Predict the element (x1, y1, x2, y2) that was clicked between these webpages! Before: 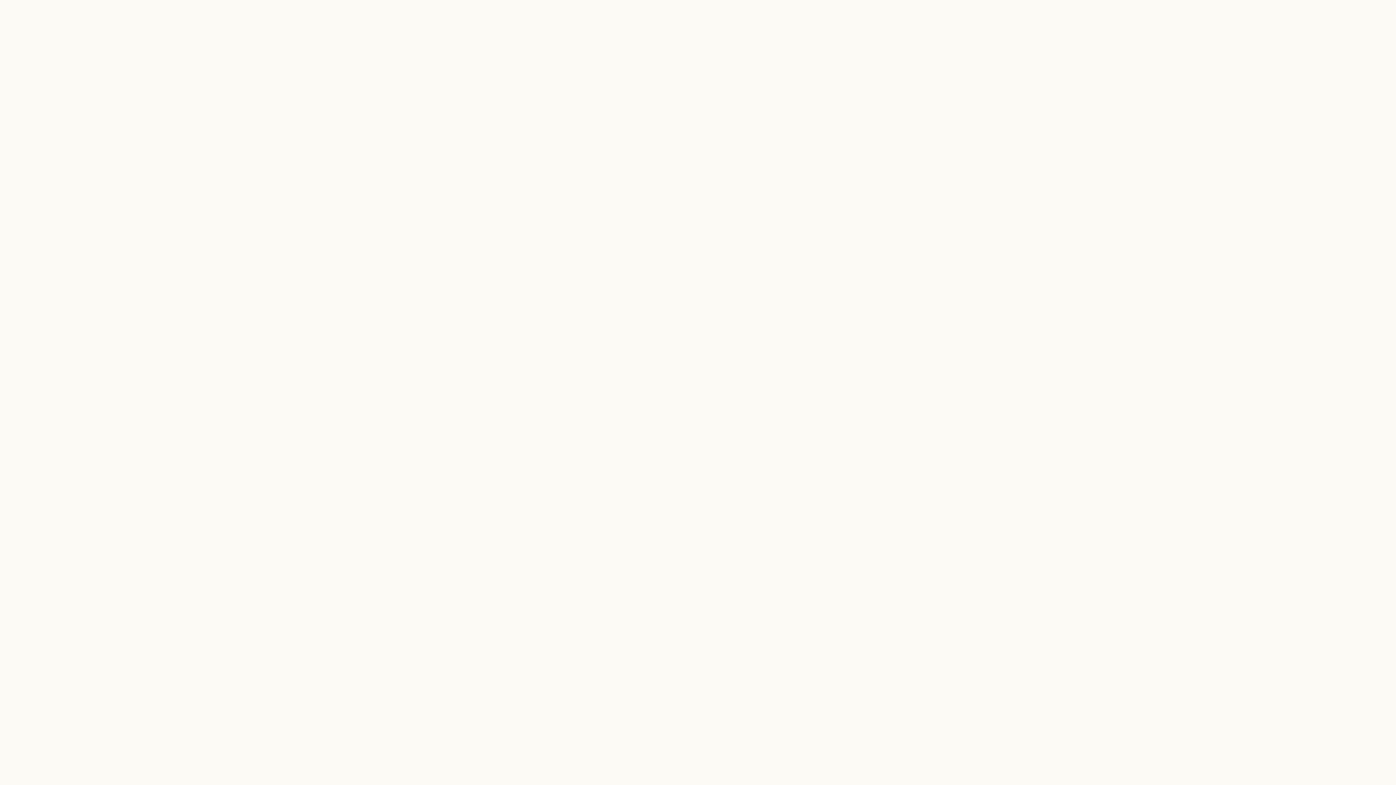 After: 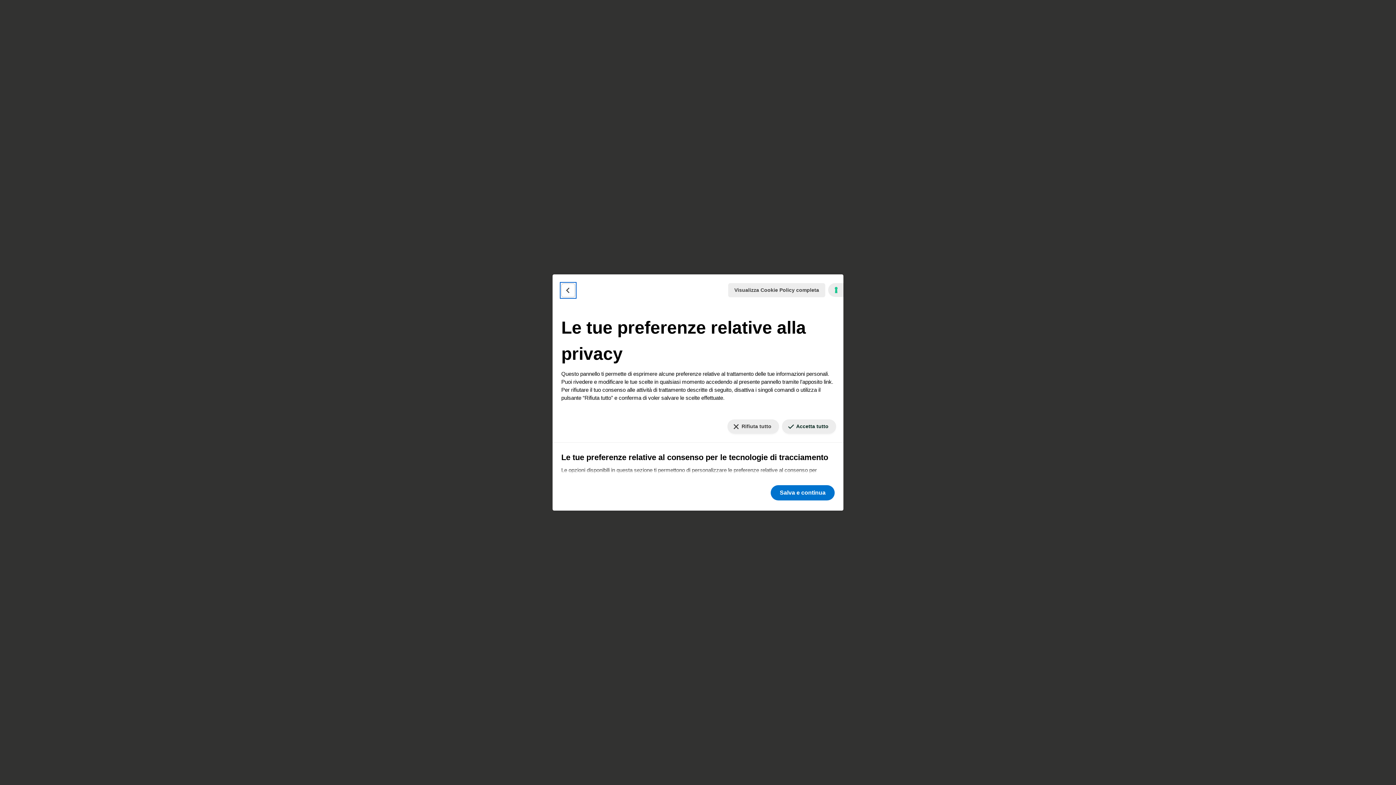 Action: label: Le tue preferenze relative al consenso per le tecnologie di tracciamento bbox: (1384, 777, 1390, 779)